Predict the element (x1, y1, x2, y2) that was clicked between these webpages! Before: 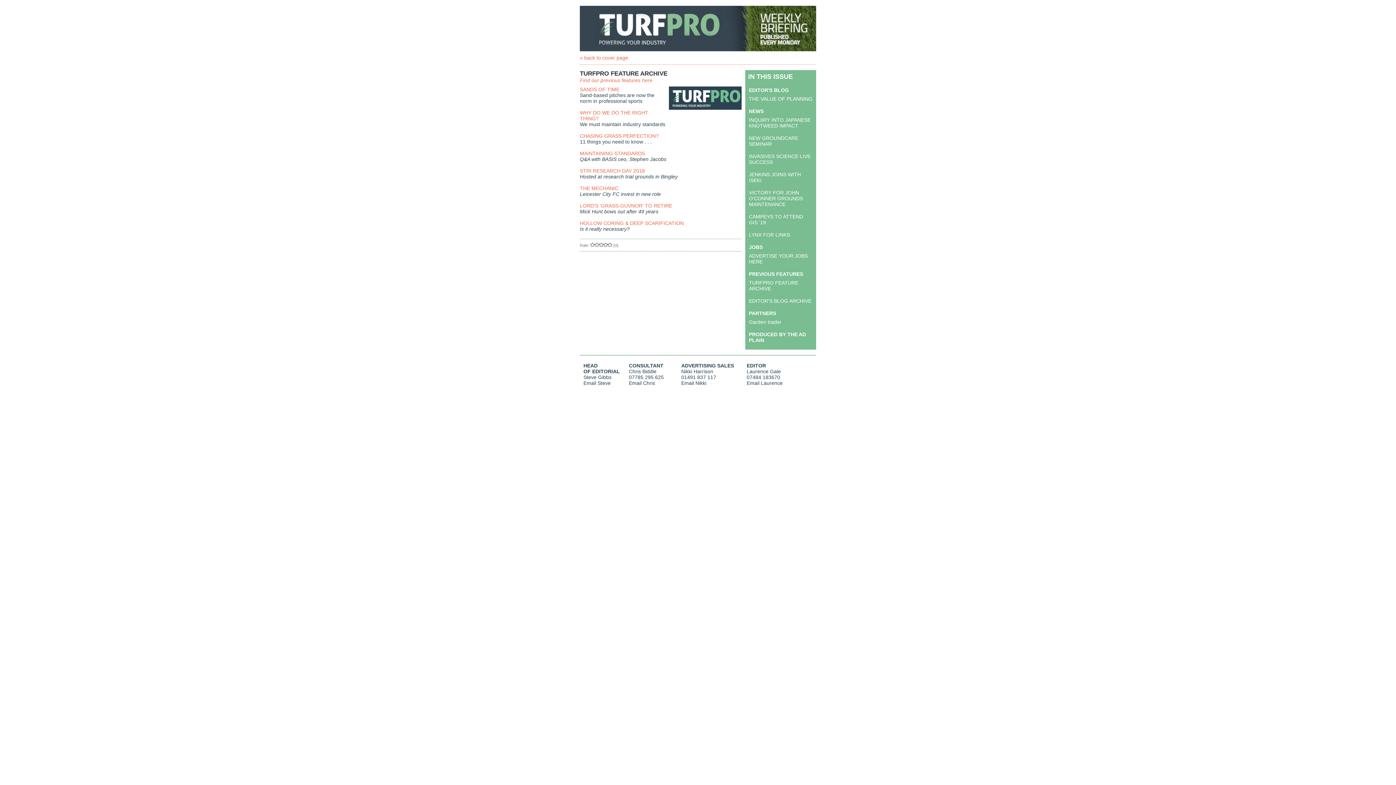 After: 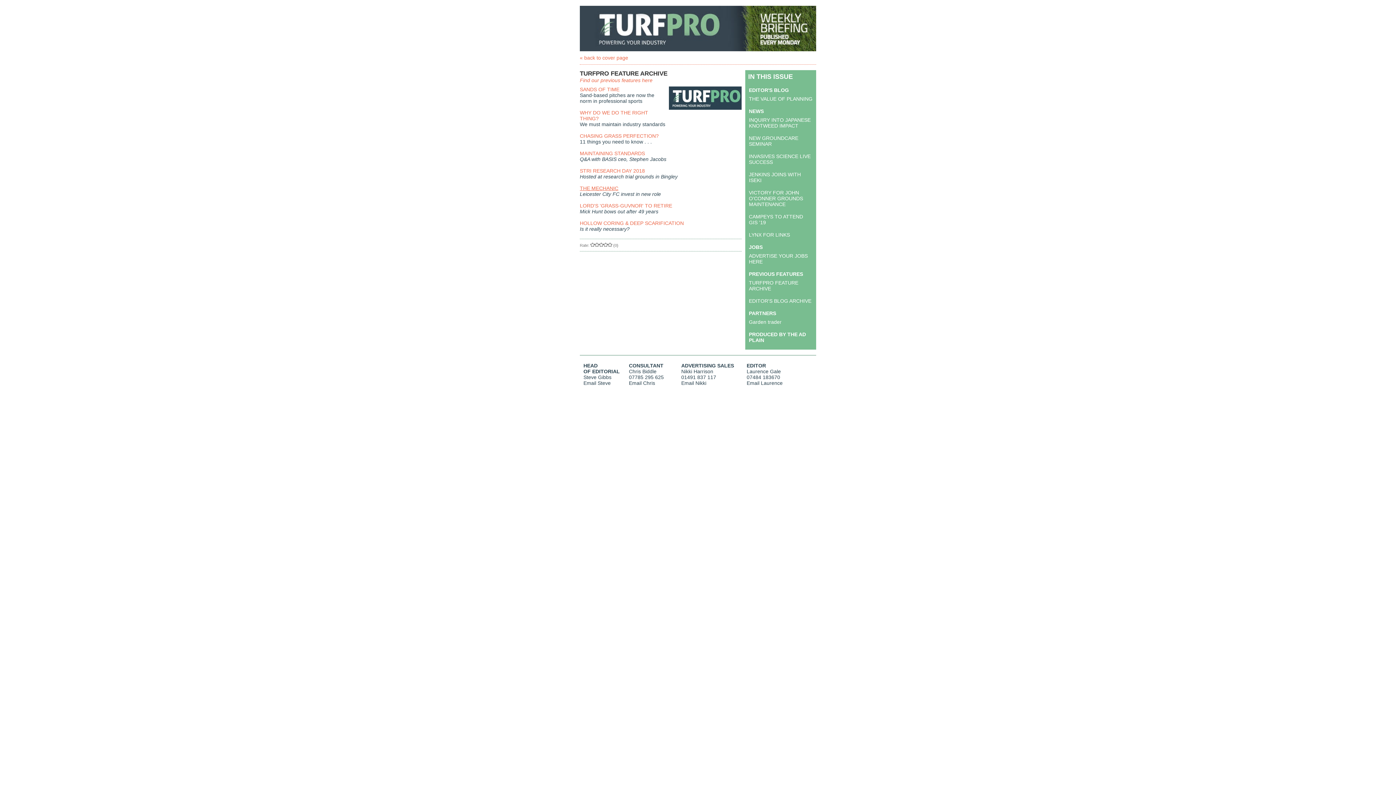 Action: label: THE MECHANIC bbox: (580, 185, 618, 191)